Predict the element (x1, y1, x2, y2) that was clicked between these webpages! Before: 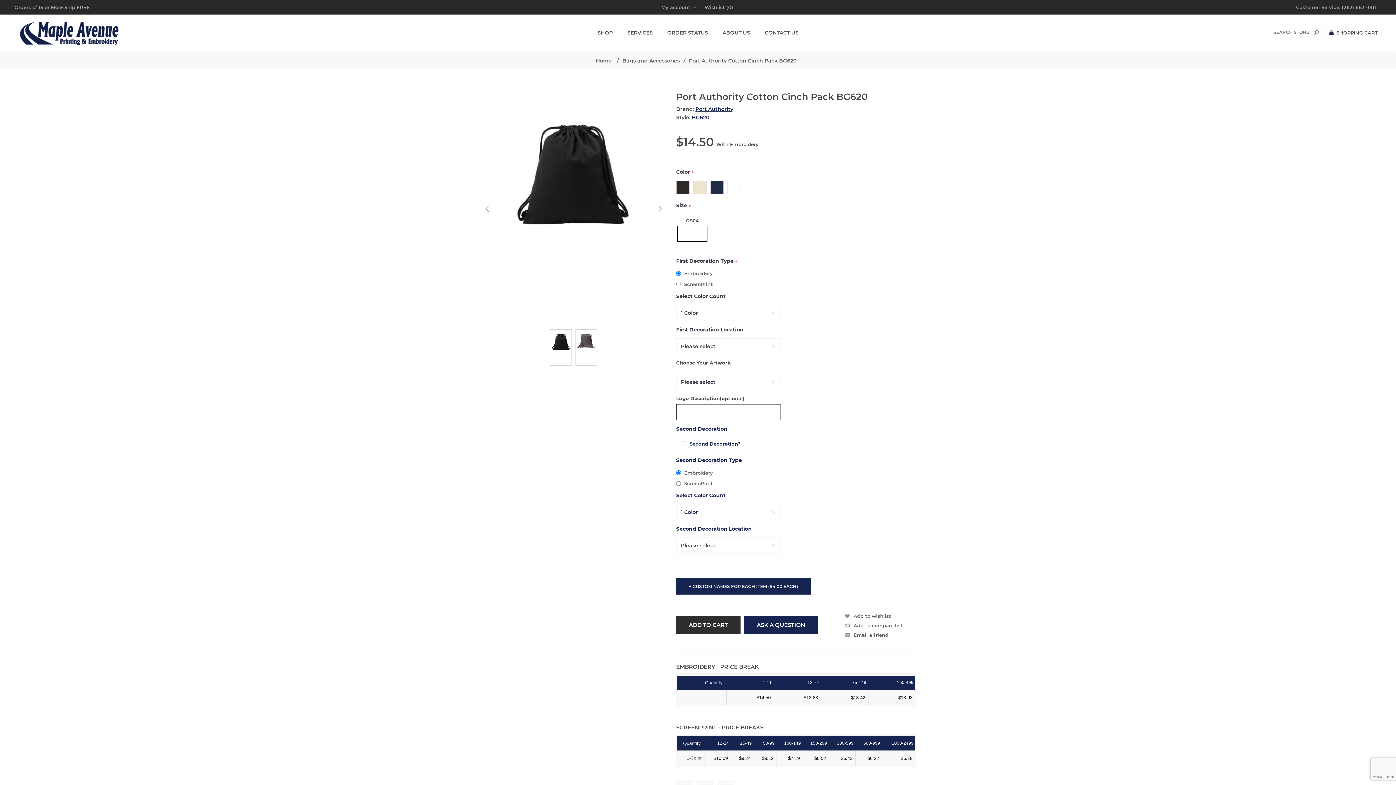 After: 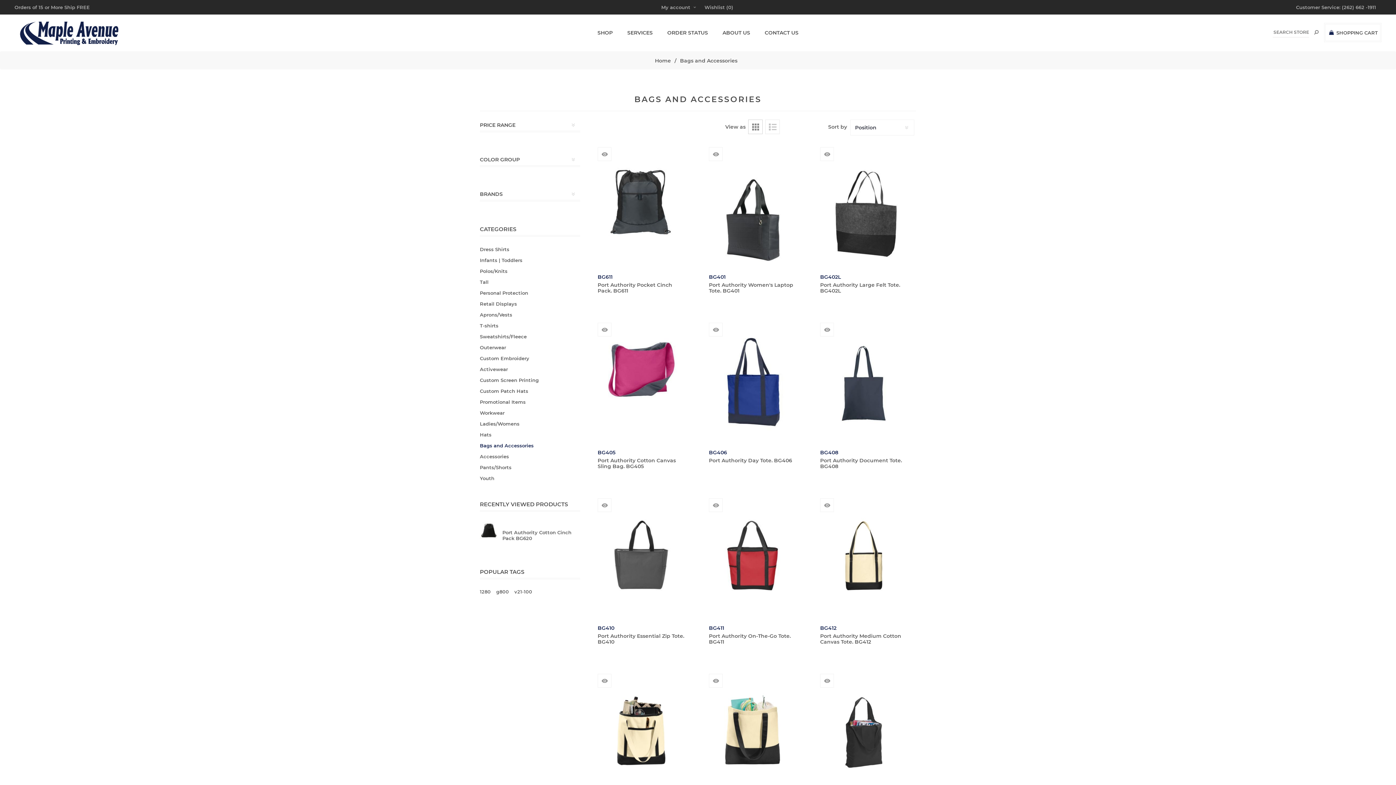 Action: label: Bags and Accessories bbox: (622, 54, 680, 66)